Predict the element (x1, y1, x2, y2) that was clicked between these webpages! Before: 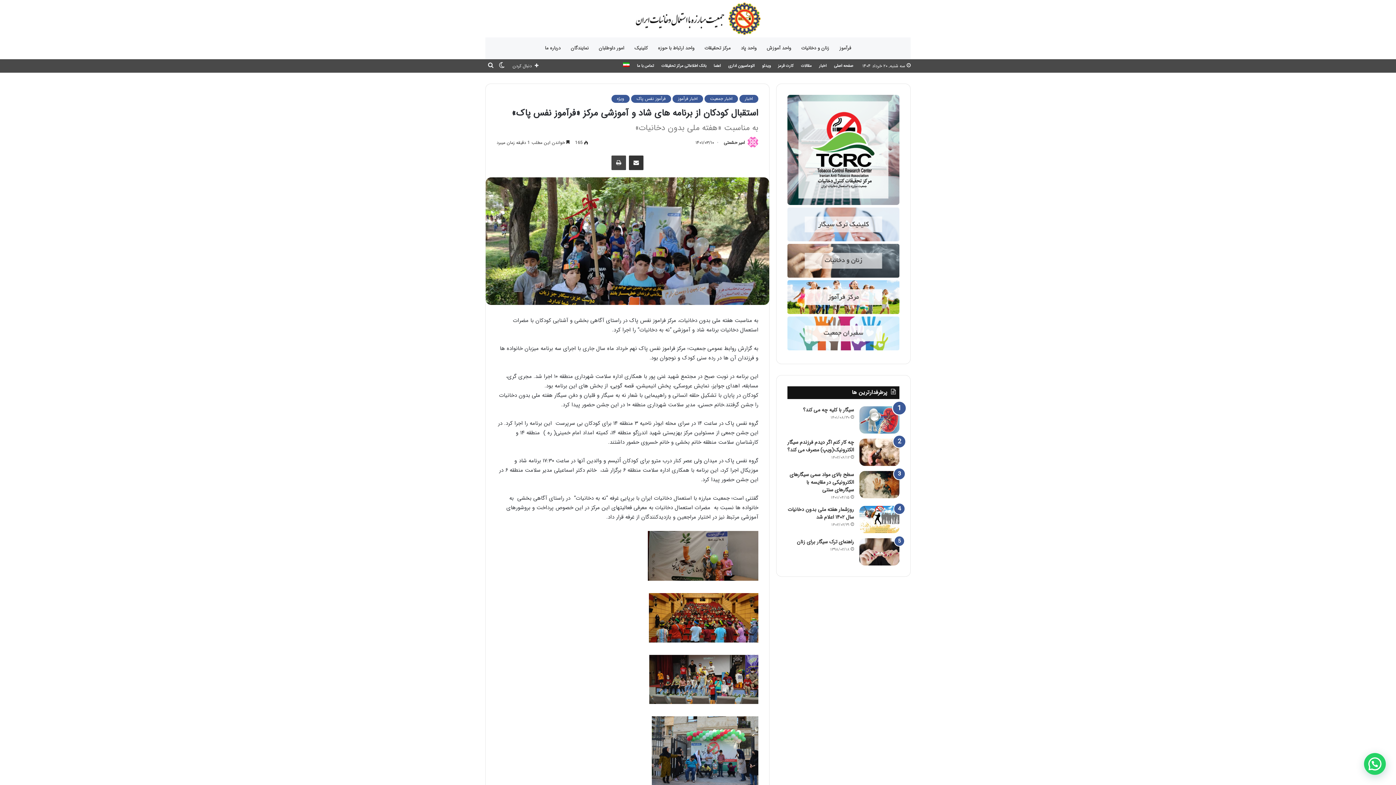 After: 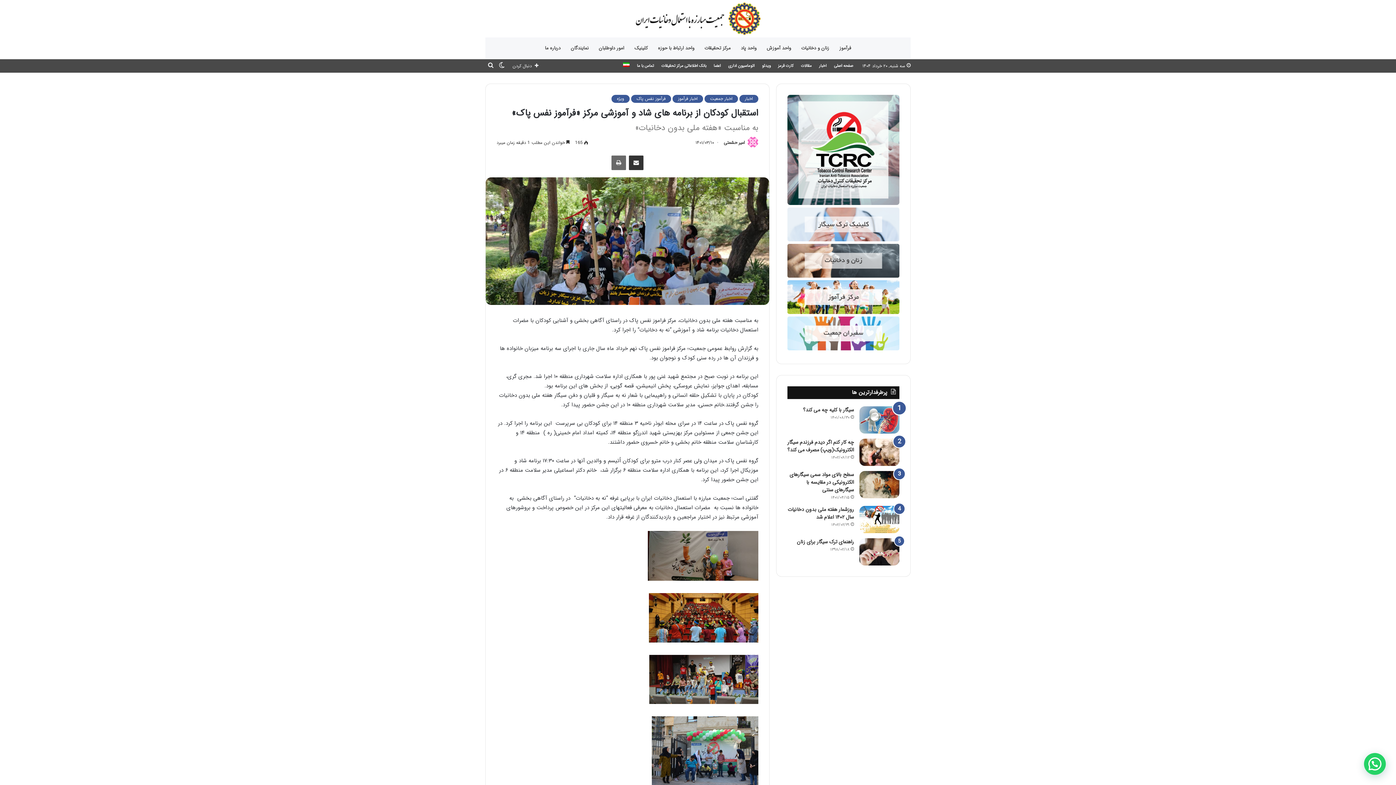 Action: bbox: (611, 155, 626, 170) label: چاپ